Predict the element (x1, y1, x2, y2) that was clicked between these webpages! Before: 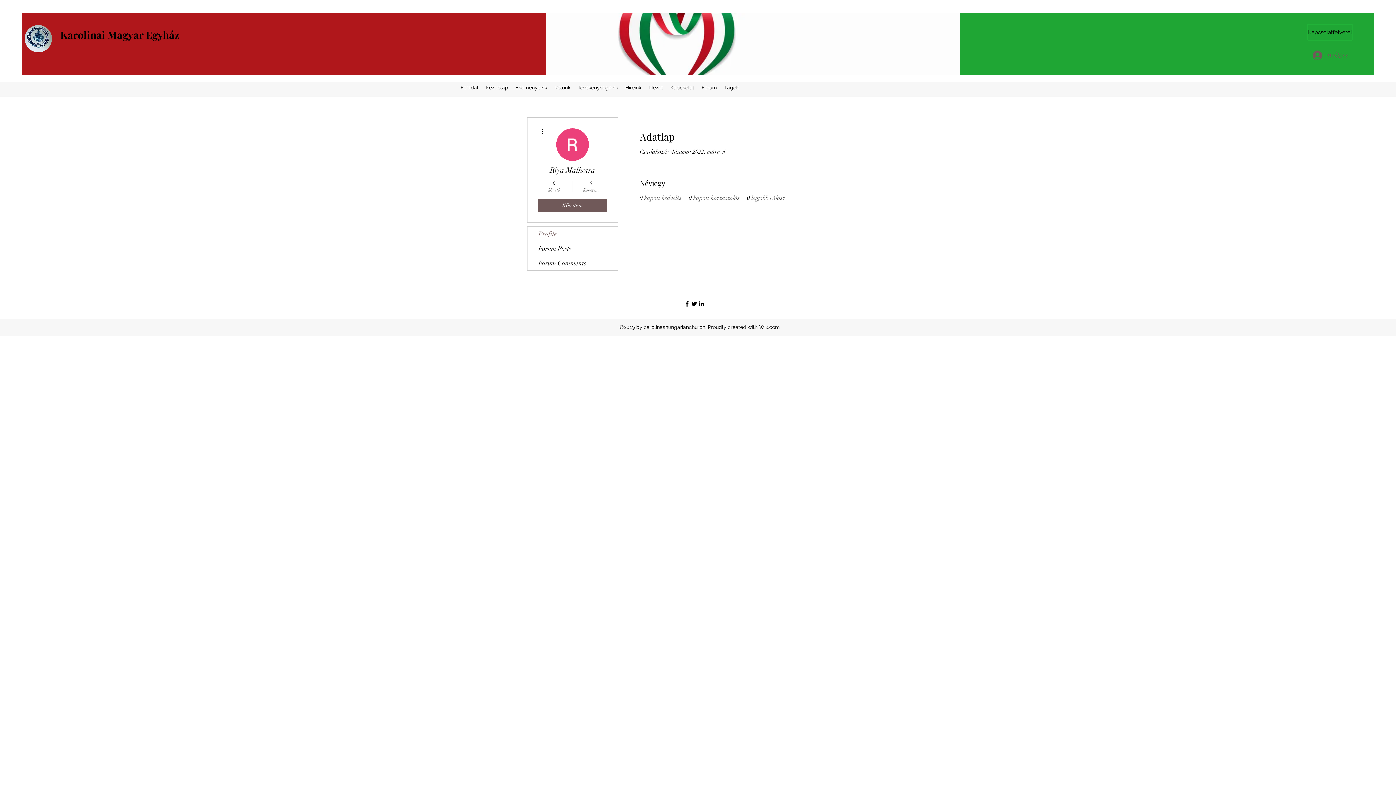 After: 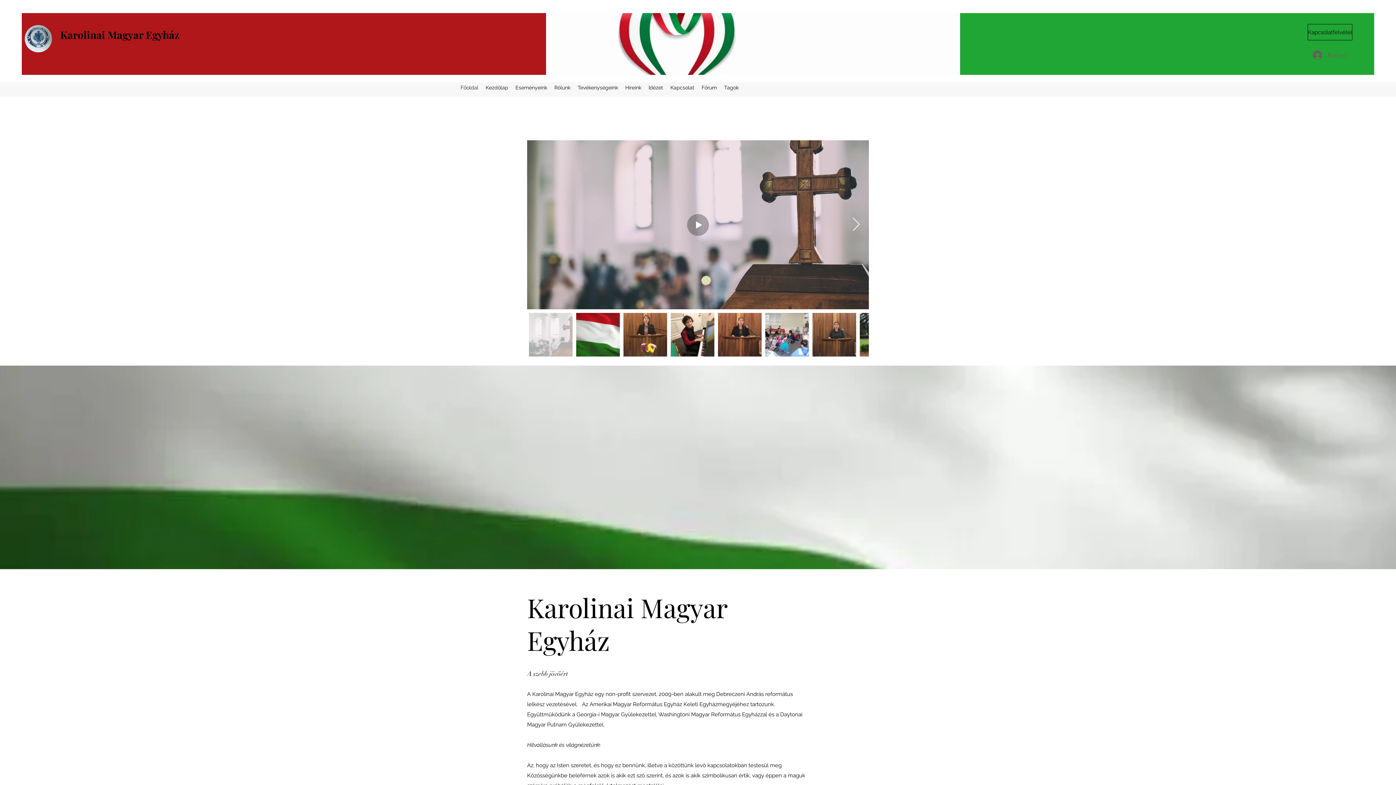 Action: bbox: (457, 82, 482, 93) label: Főoldal